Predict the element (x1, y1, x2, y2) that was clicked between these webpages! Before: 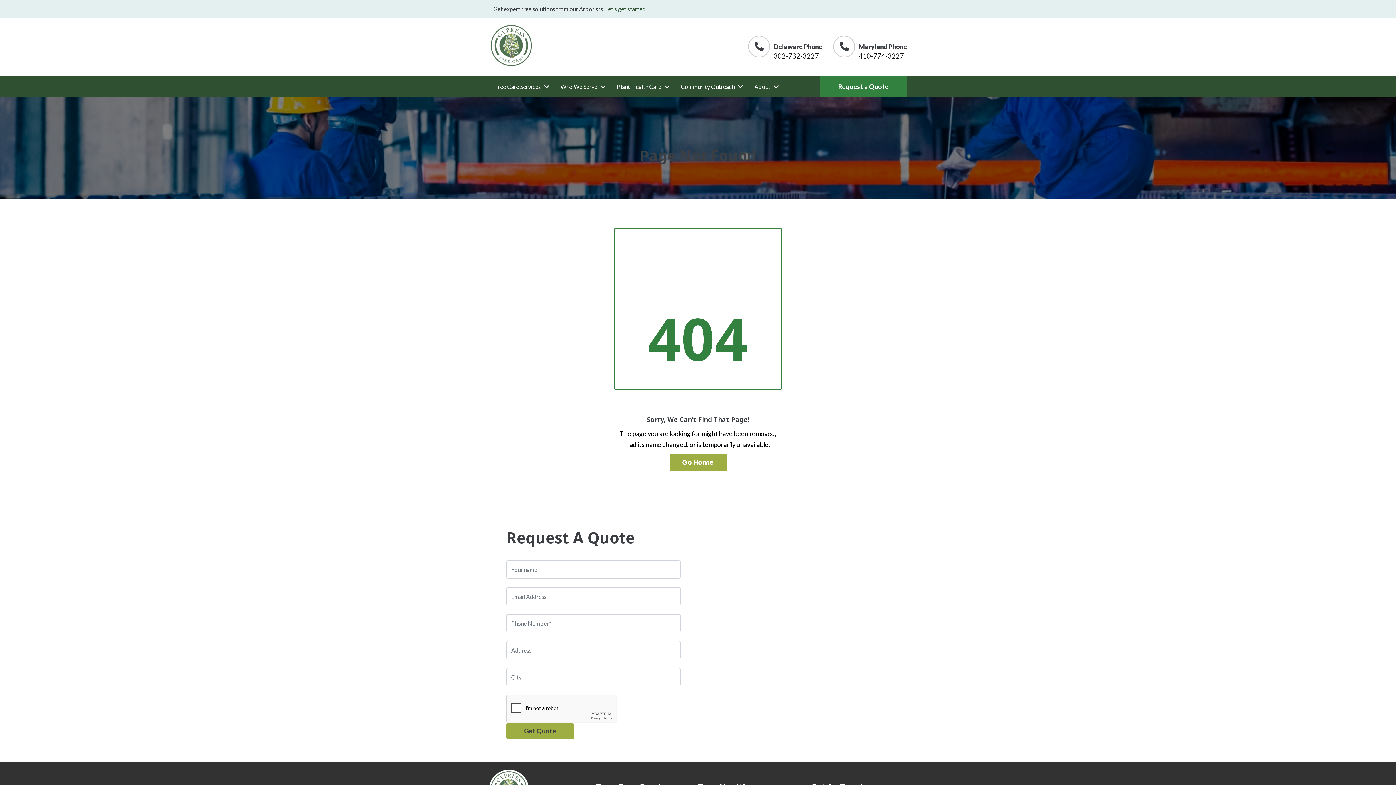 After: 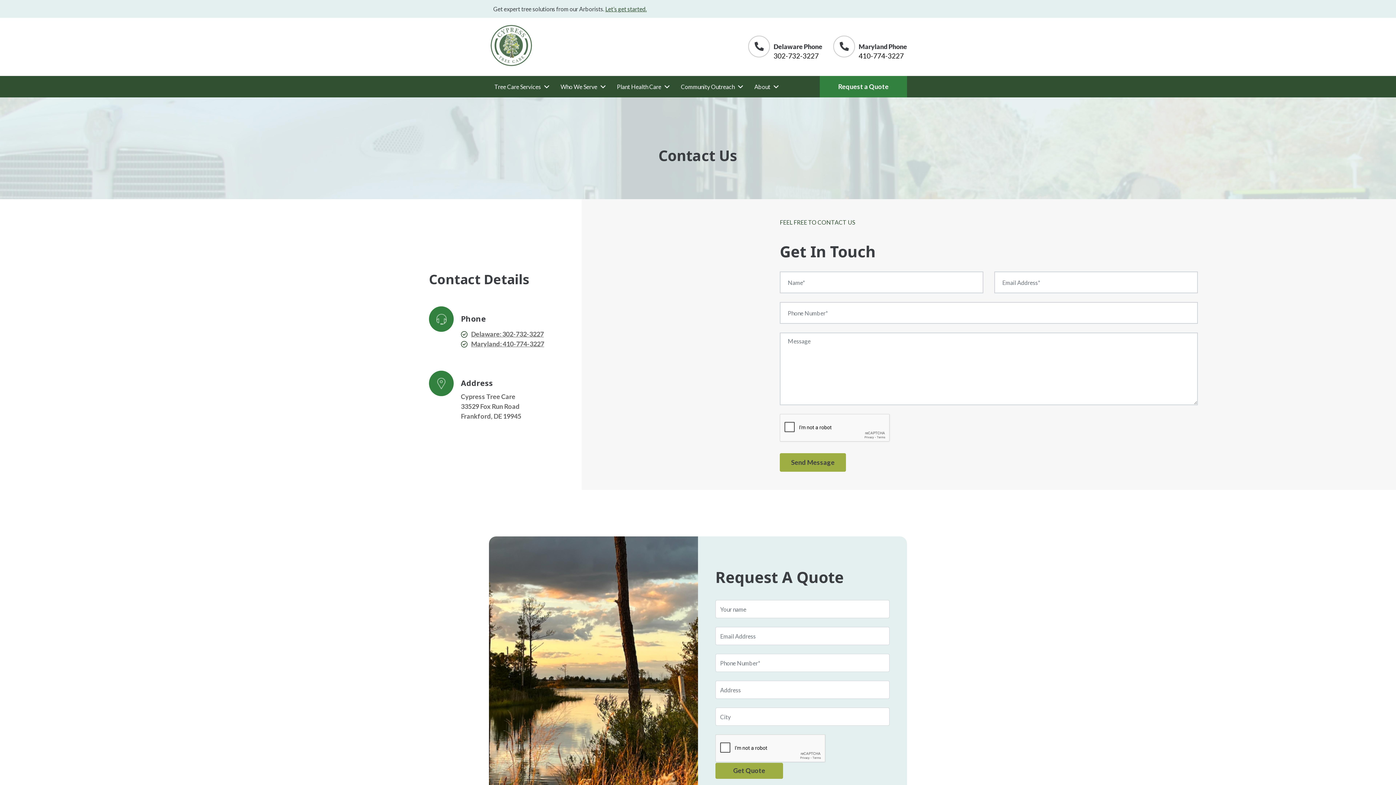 Action: label: Let’s get started. bbox: (605, 5, 646, 12)